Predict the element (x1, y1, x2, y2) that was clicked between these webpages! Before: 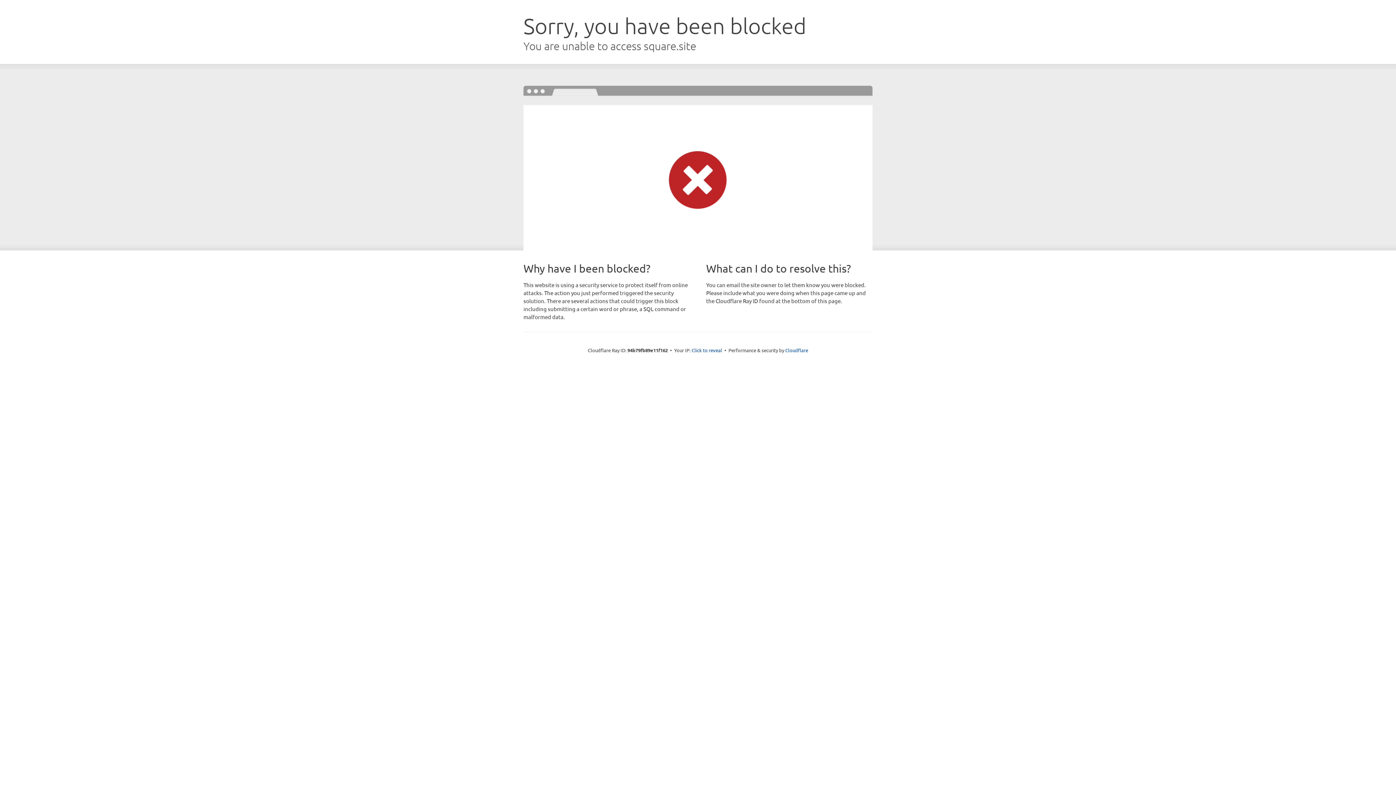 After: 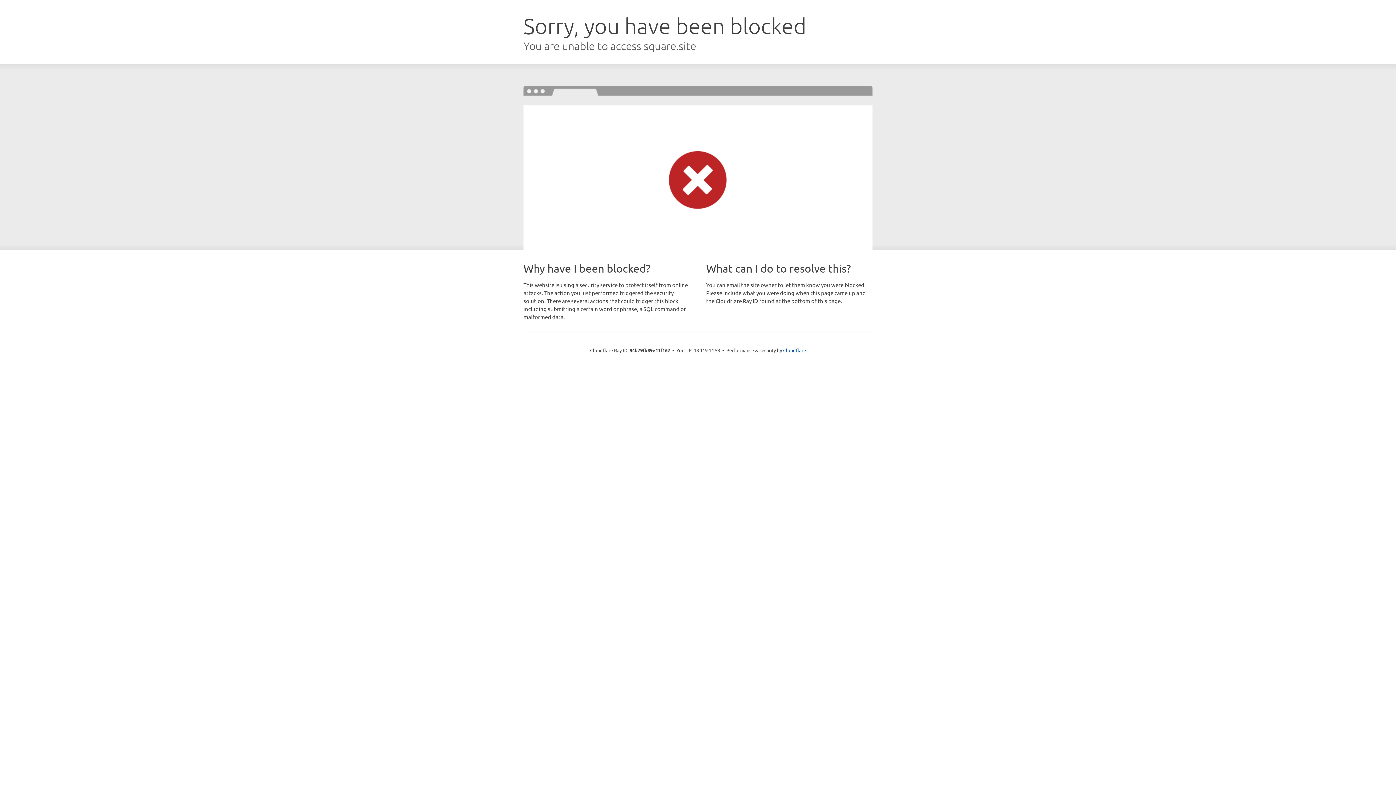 Action: label: Click to reveal bbox: (691, 346, 722, 353)